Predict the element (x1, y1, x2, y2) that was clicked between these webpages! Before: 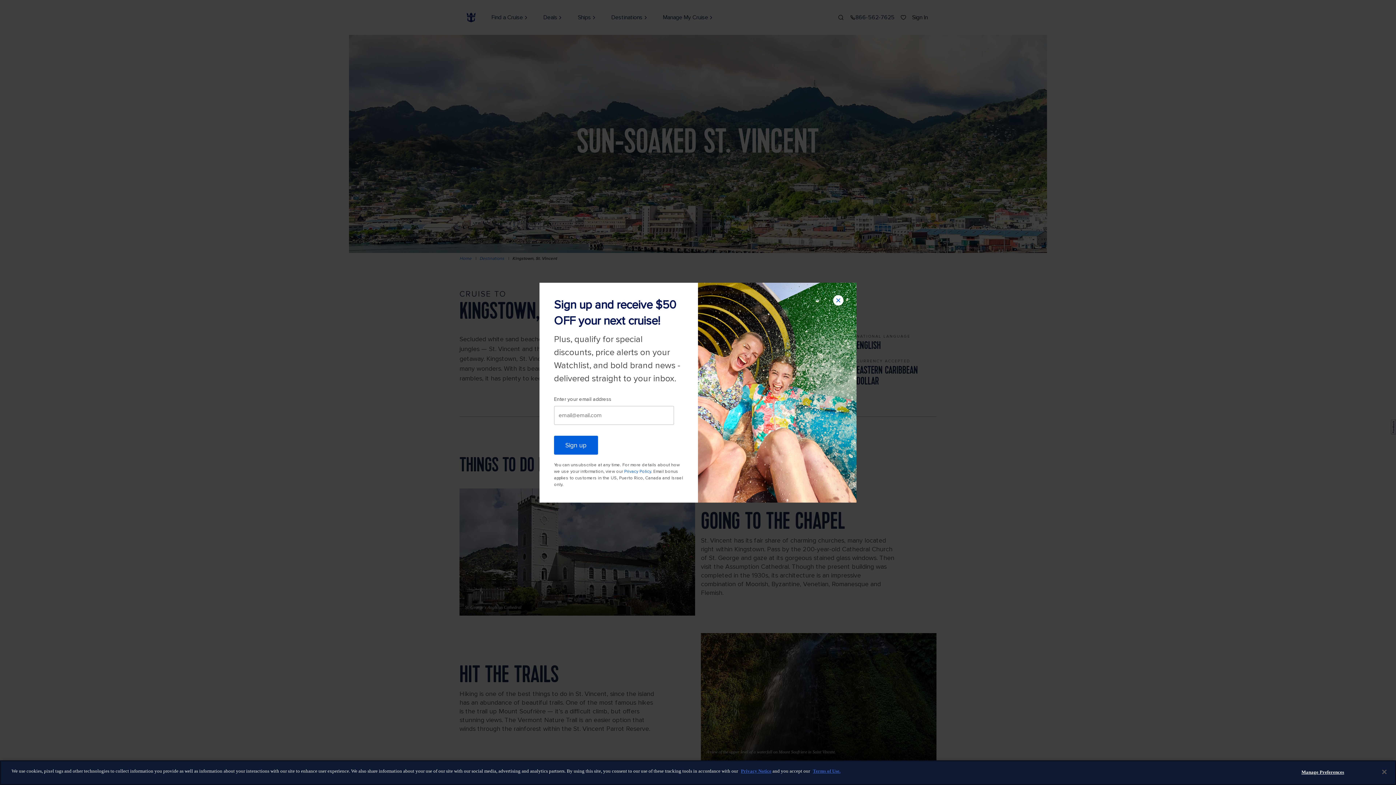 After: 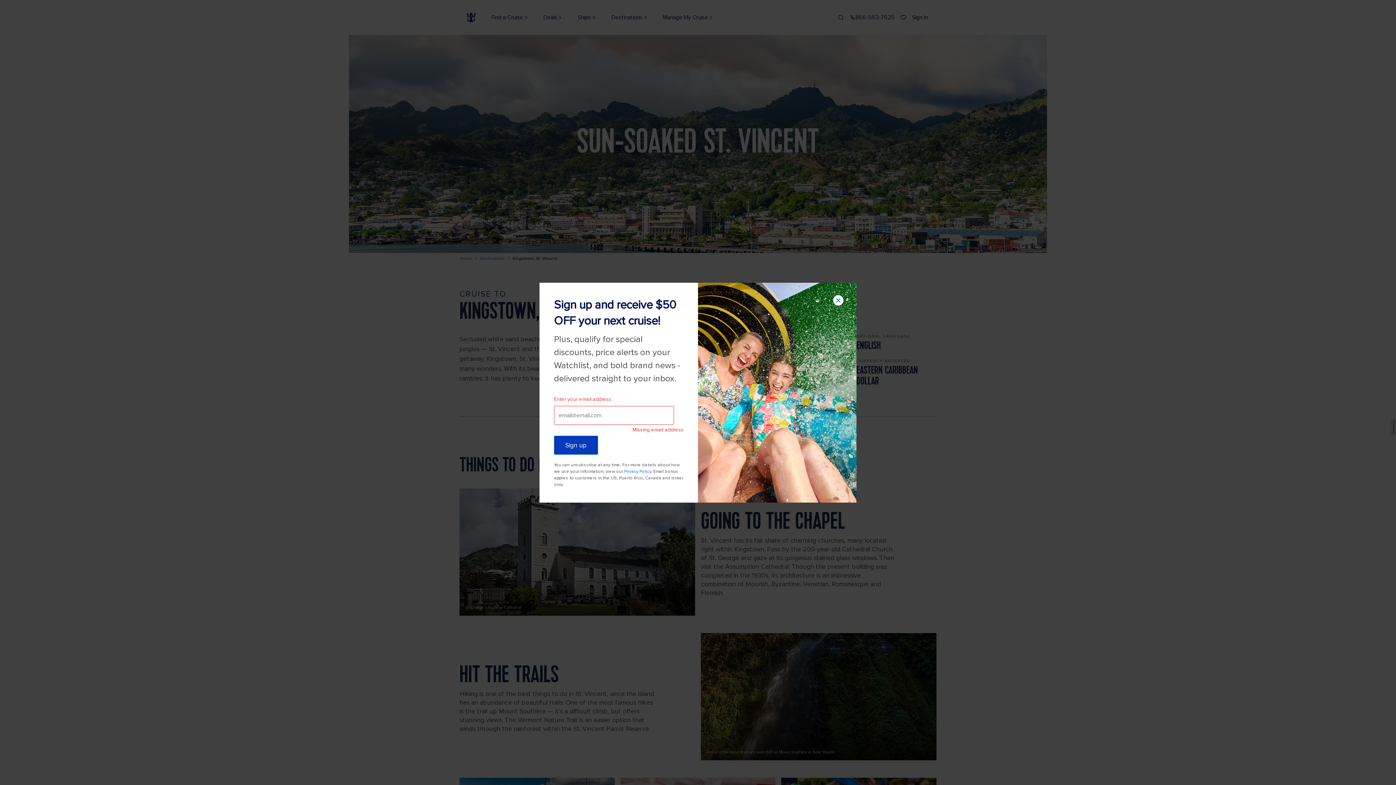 Action: bbox: (554, 435, 598, 454) label: Sign up